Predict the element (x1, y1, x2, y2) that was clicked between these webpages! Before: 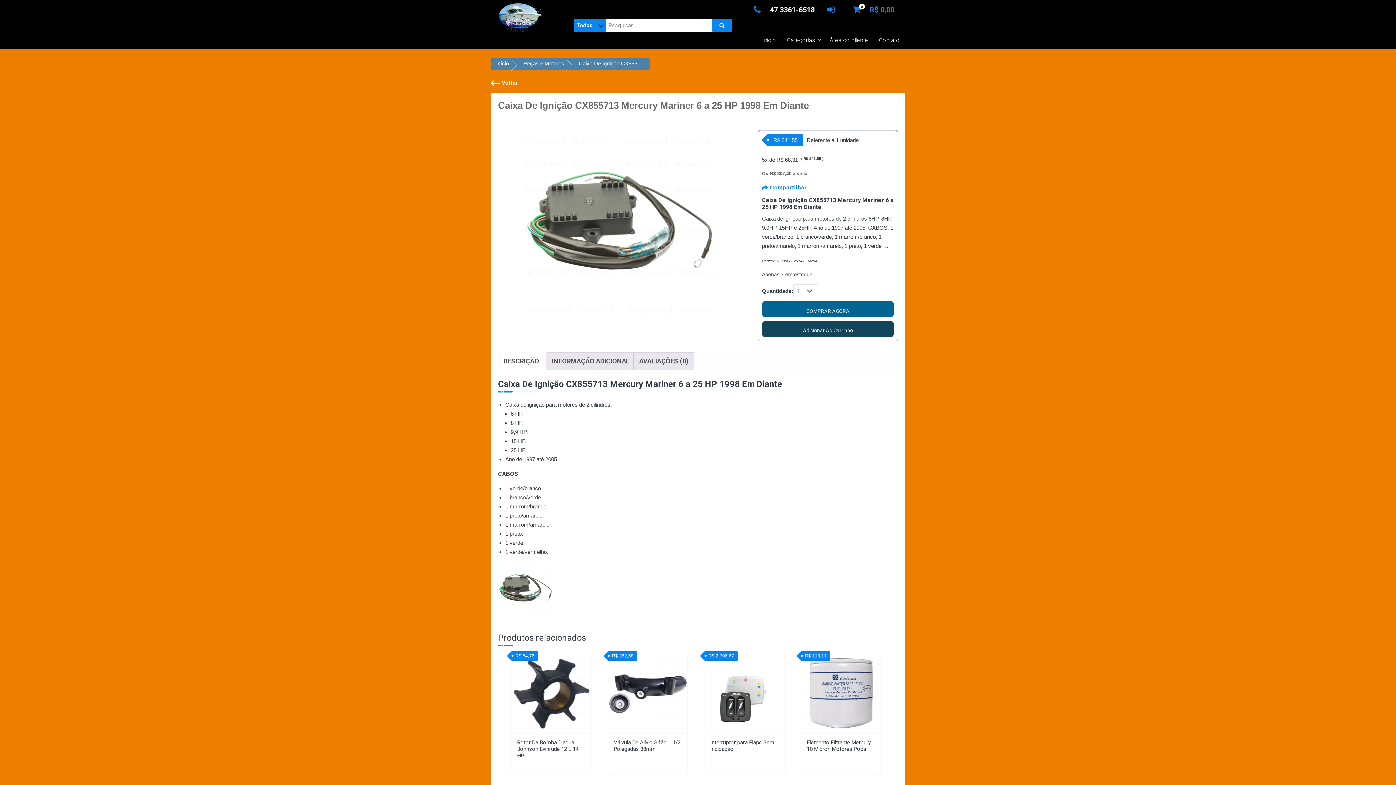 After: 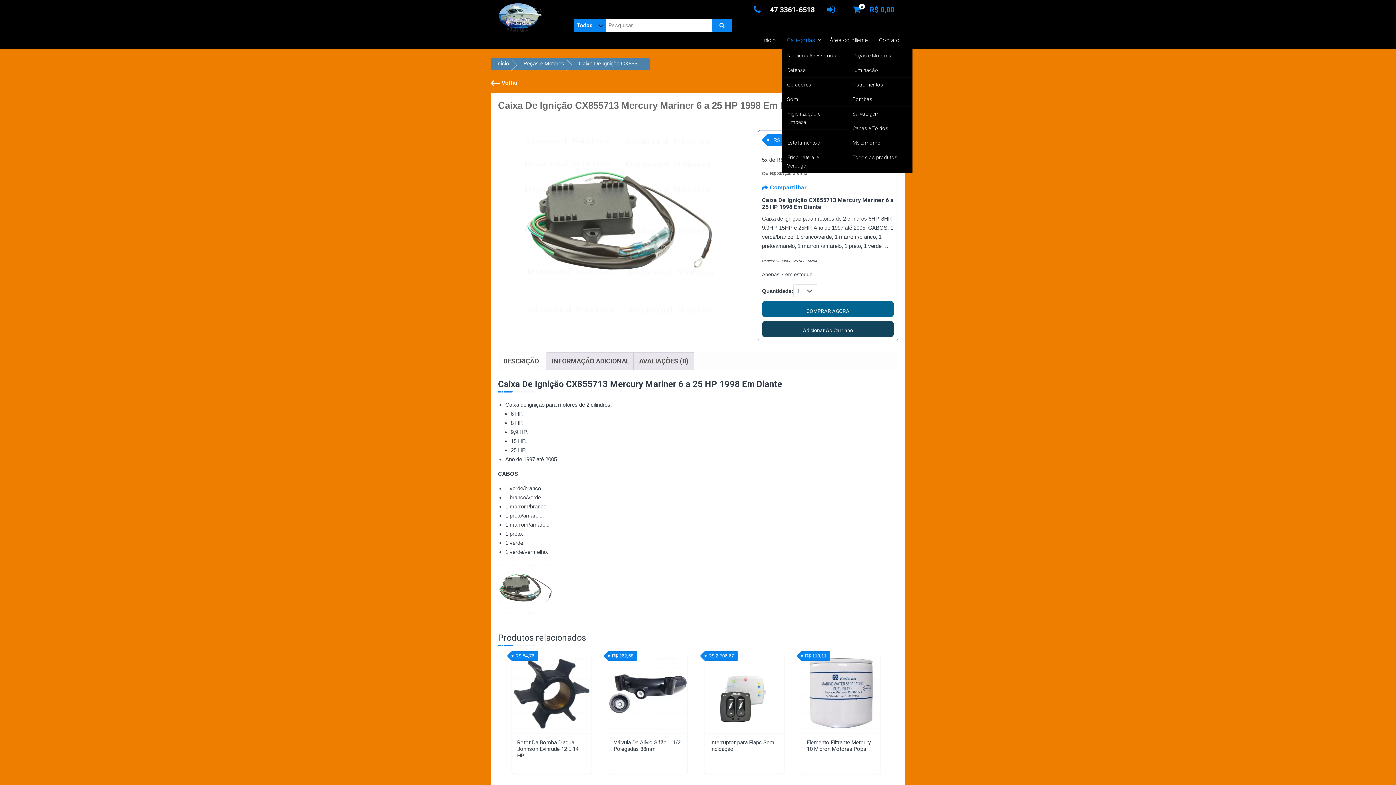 Action: bbox: (781, 32, 824, 48) label: Categorias